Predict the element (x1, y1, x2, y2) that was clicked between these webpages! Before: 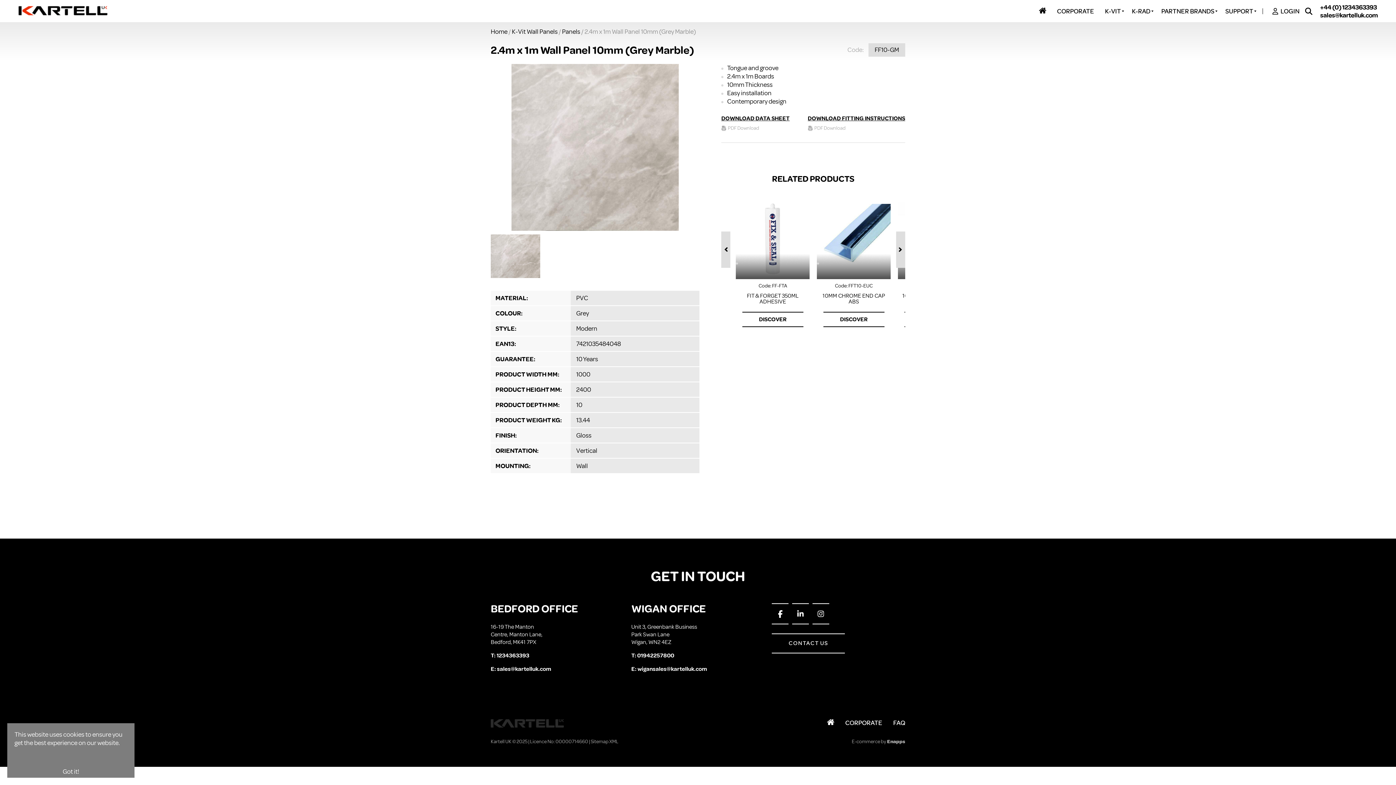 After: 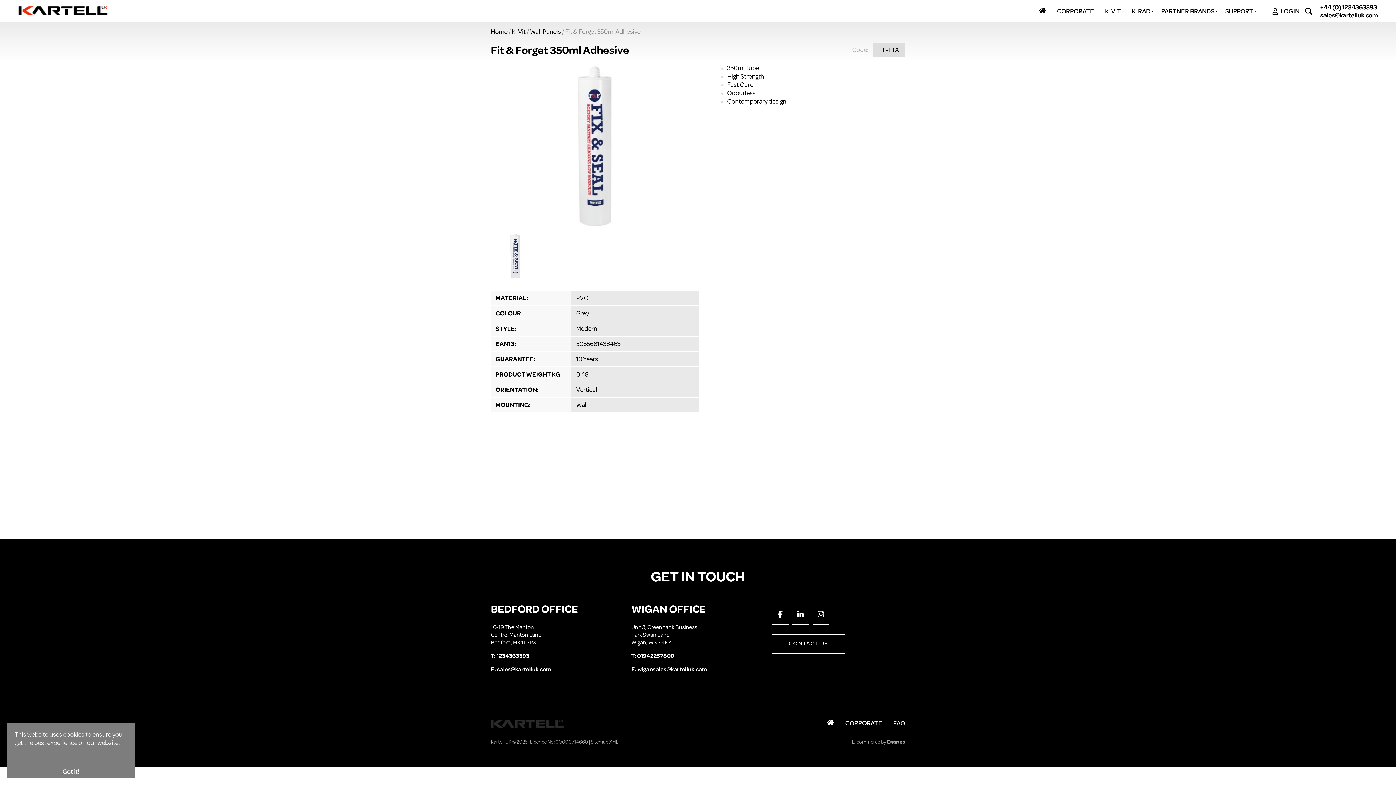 Action: bbox: (736, 199, 809, 312) label: Code: FF-FTA

FIT & FORGET 350ML ADHESIVE